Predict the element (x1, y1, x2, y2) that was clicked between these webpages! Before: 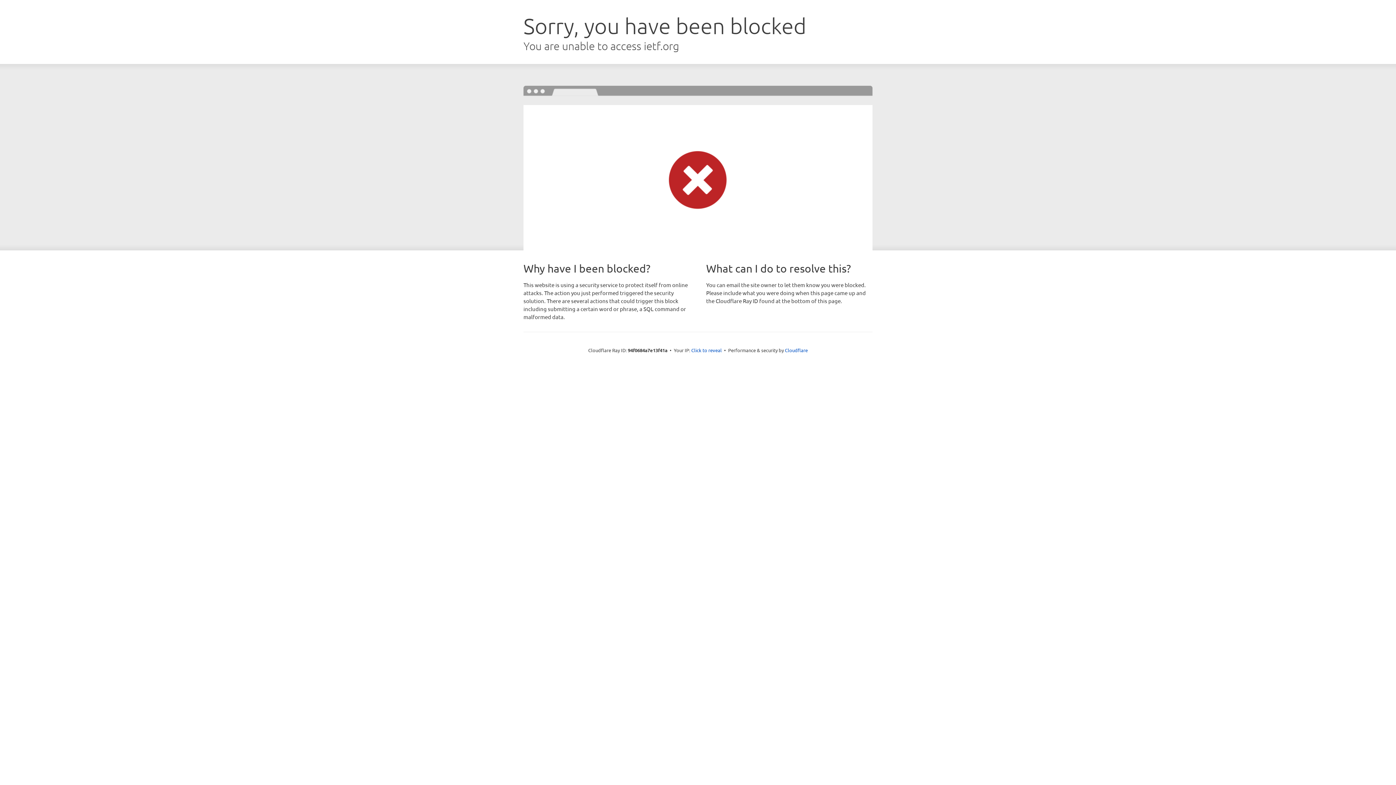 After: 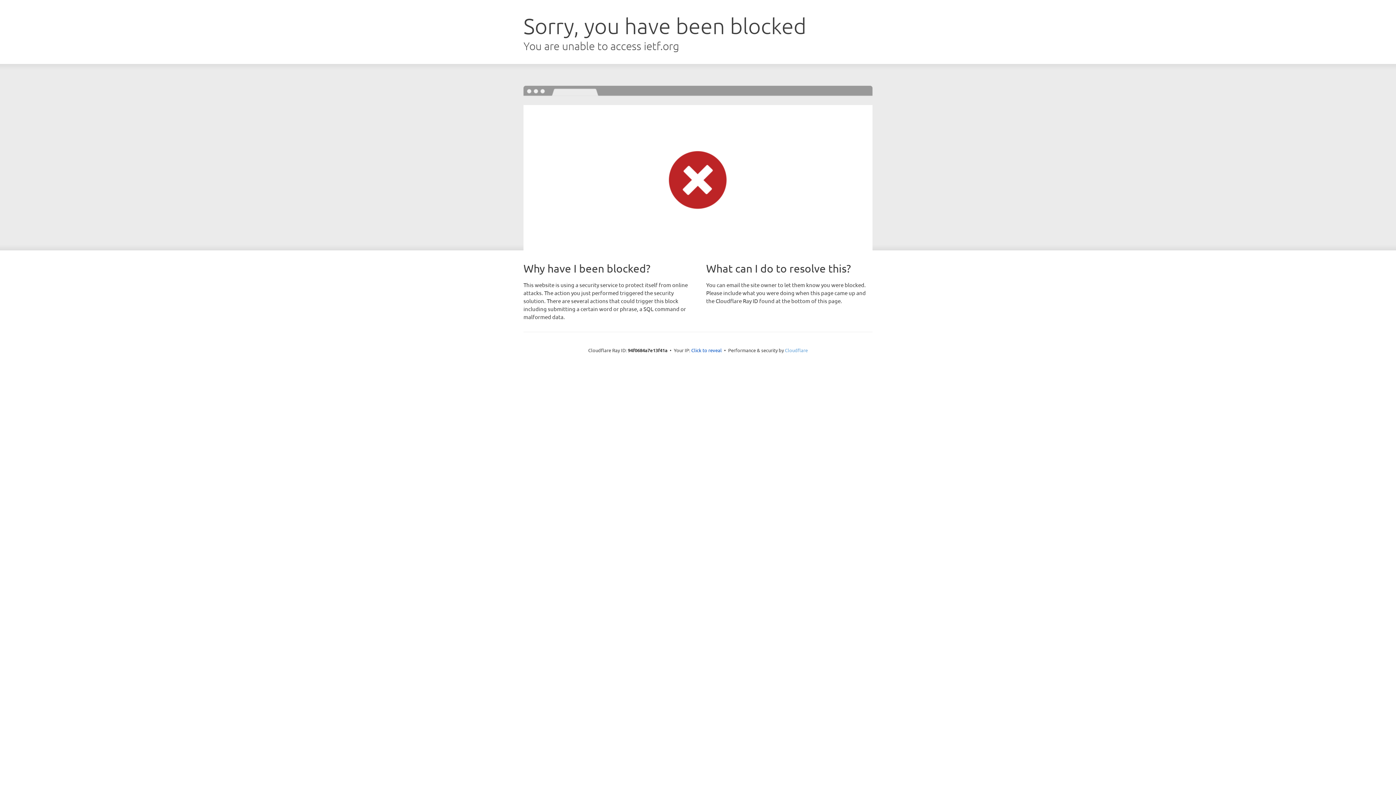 Action: bbox: (785, 347, 808, 353) label: Cloudflare